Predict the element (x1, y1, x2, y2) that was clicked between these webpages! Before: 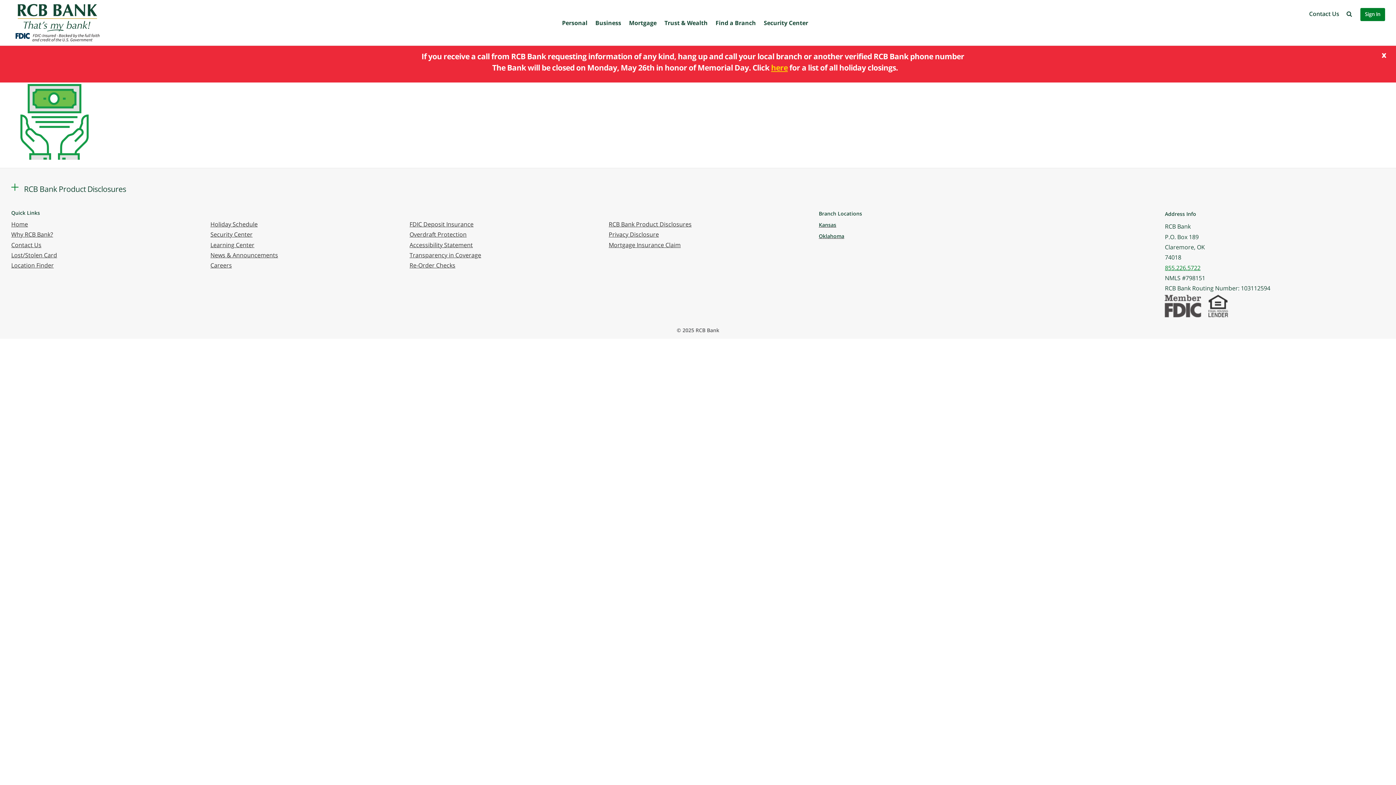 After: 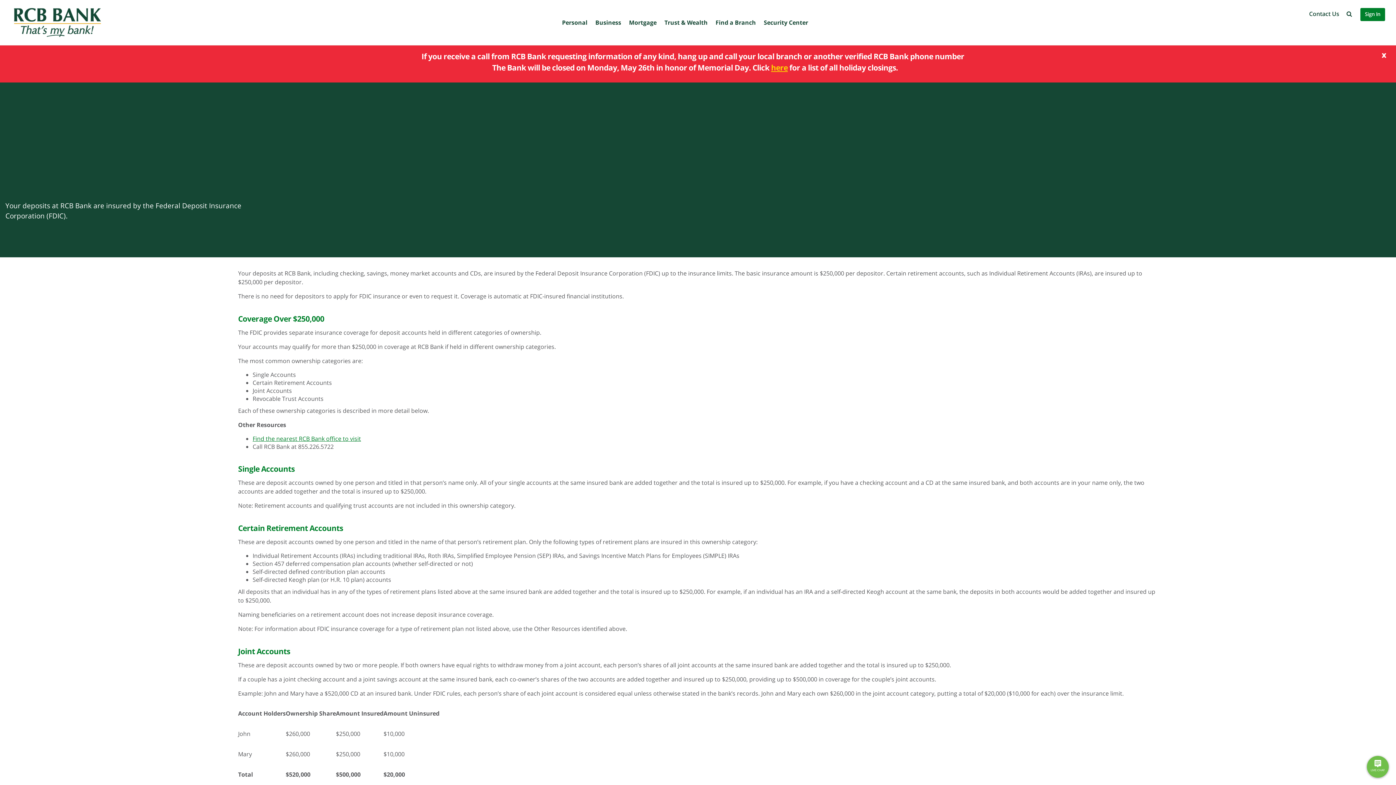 Action: bbox: (409, 220, 473, 228) label: FDIC Deposit Insurance